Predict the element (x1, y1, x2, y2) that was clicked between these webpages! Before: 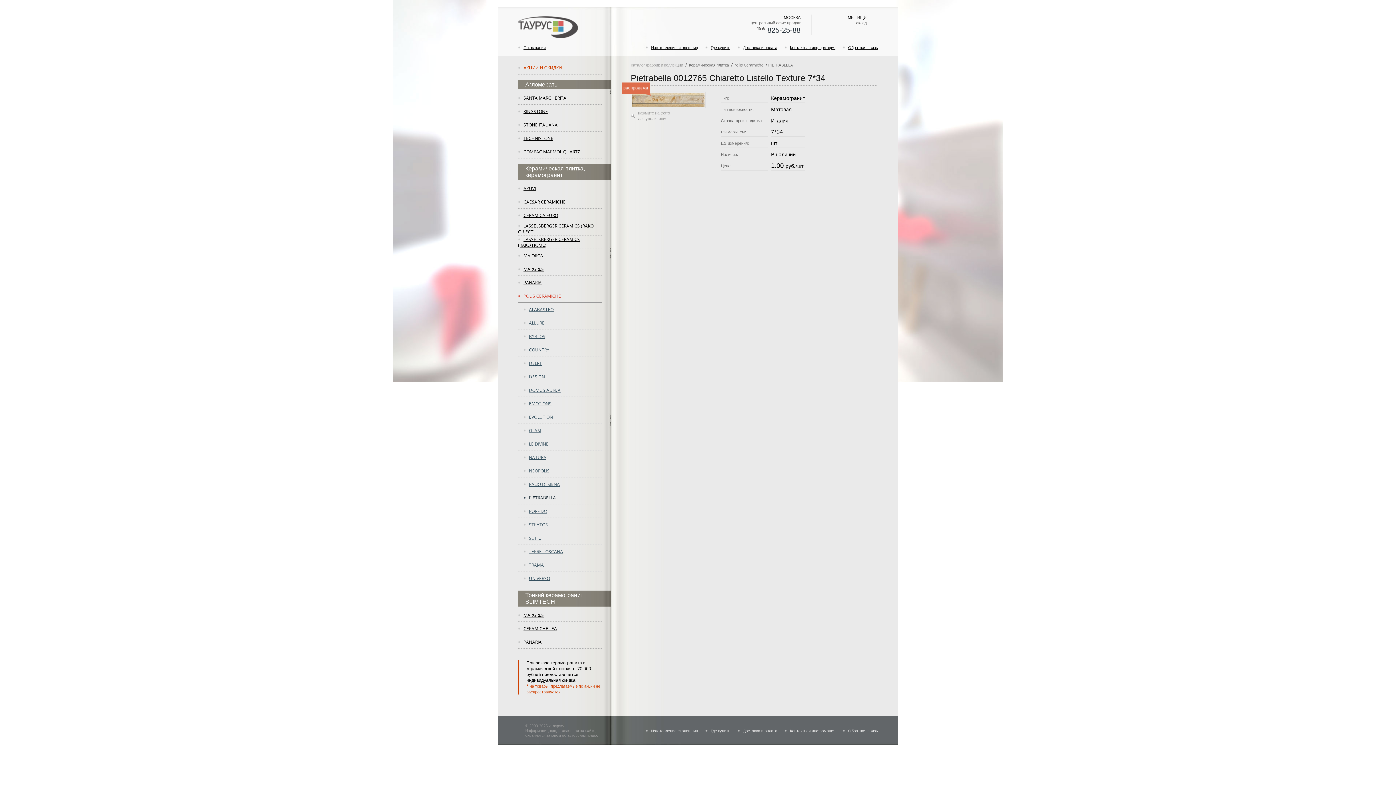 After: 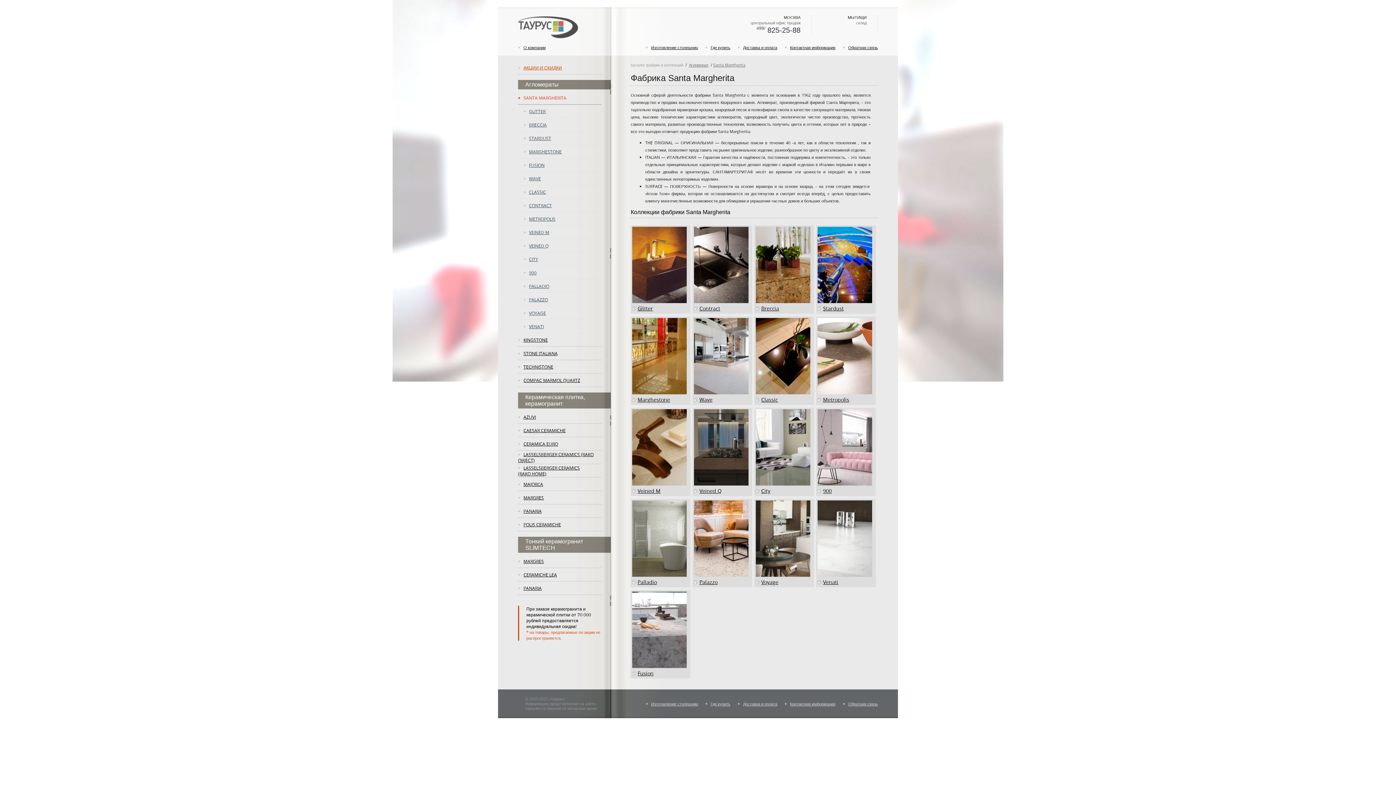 Action: label: SANTA MARGHERITA bbox: (518, 94, 566, 100)